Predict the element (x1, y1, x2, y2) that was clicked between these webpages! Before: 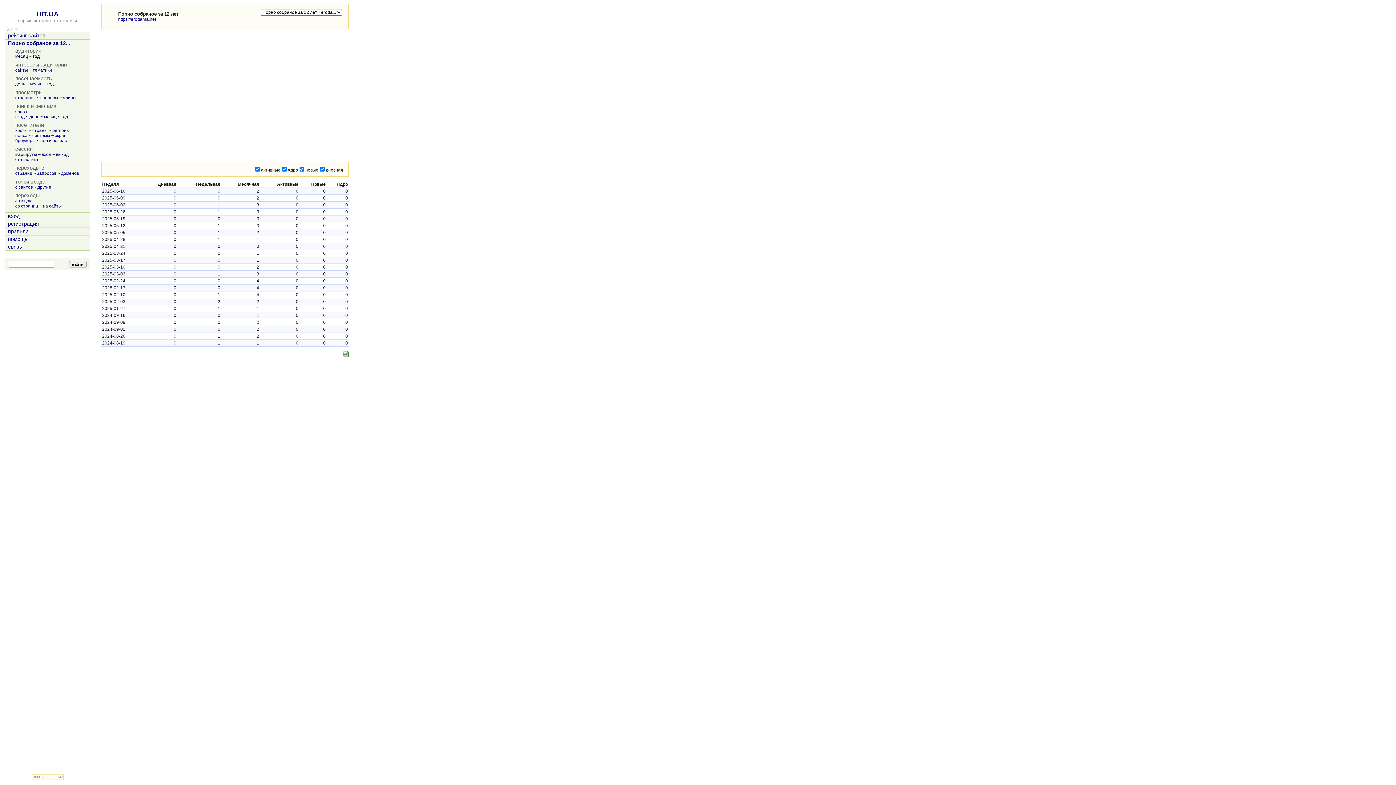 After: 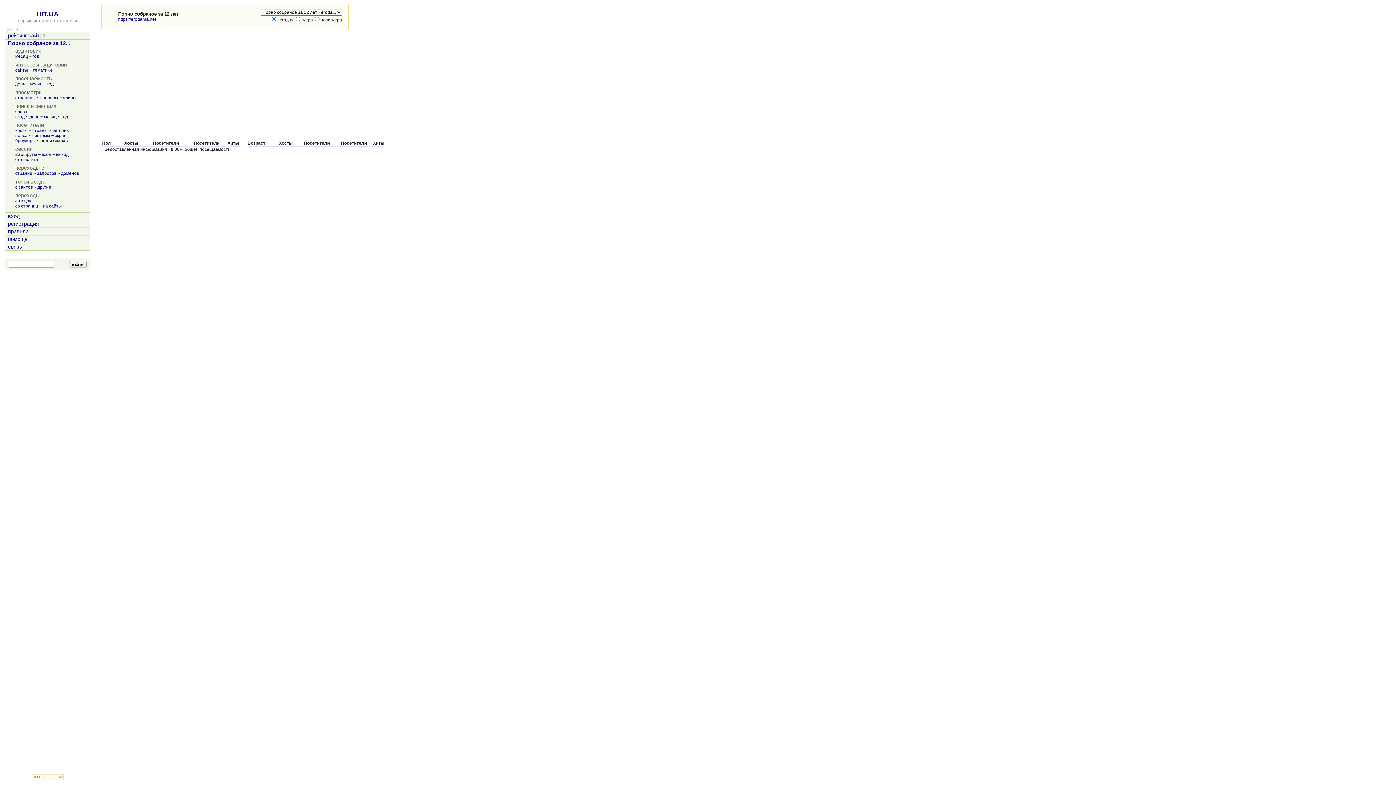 Action: bbox: (40, 138, 69, 143) label: пол и возраст